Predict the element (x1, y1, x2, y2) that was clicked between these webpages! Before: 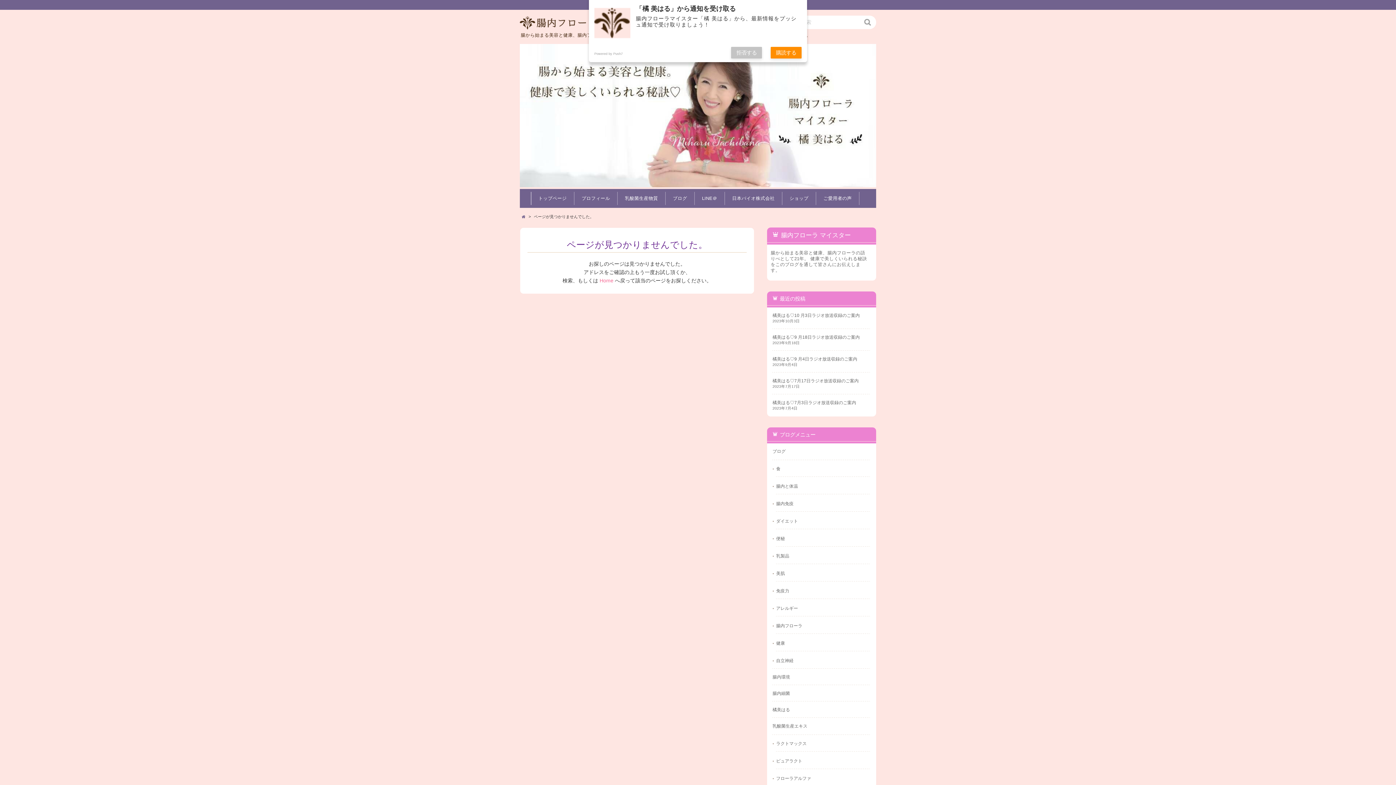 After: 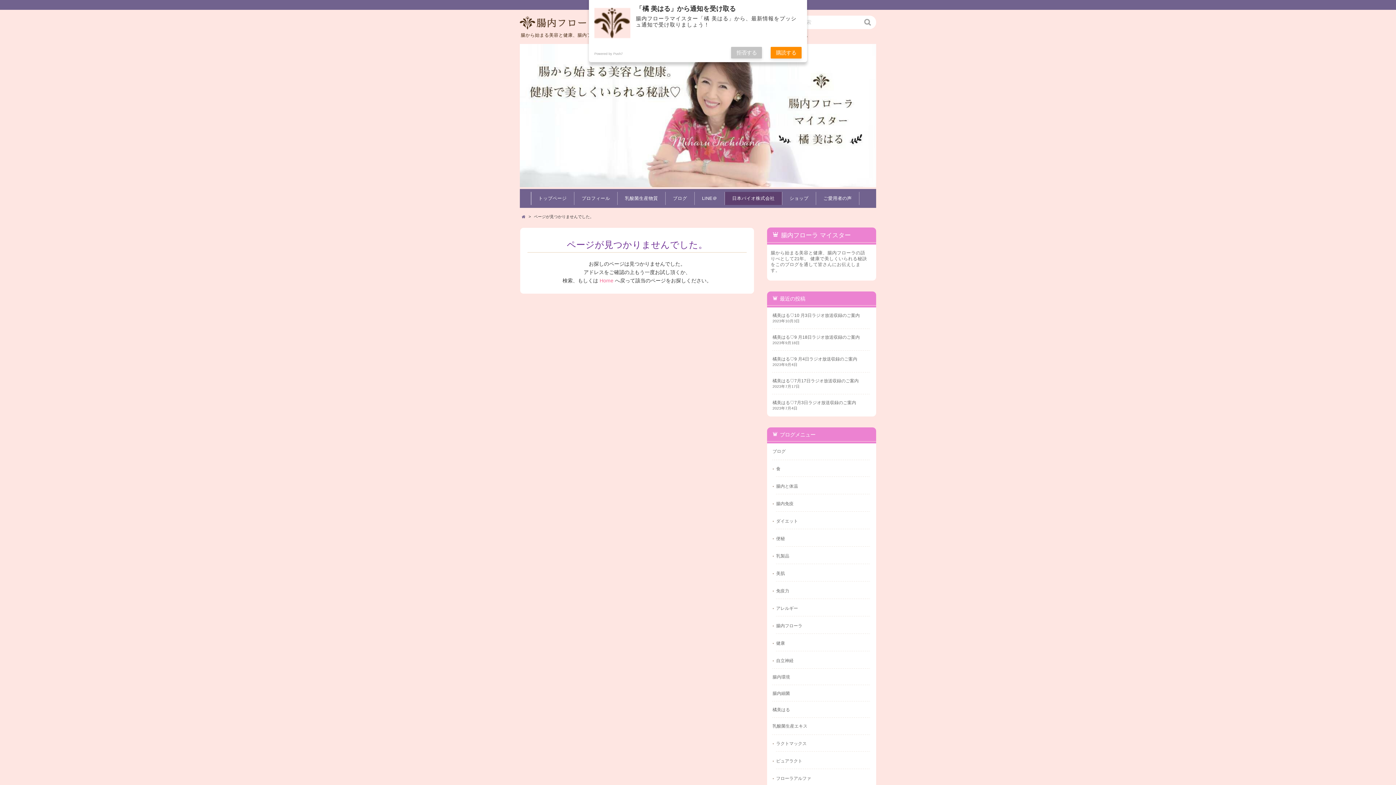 Action: bbox: (725, 192, 782, 205) label: 日本バイオ株式会社